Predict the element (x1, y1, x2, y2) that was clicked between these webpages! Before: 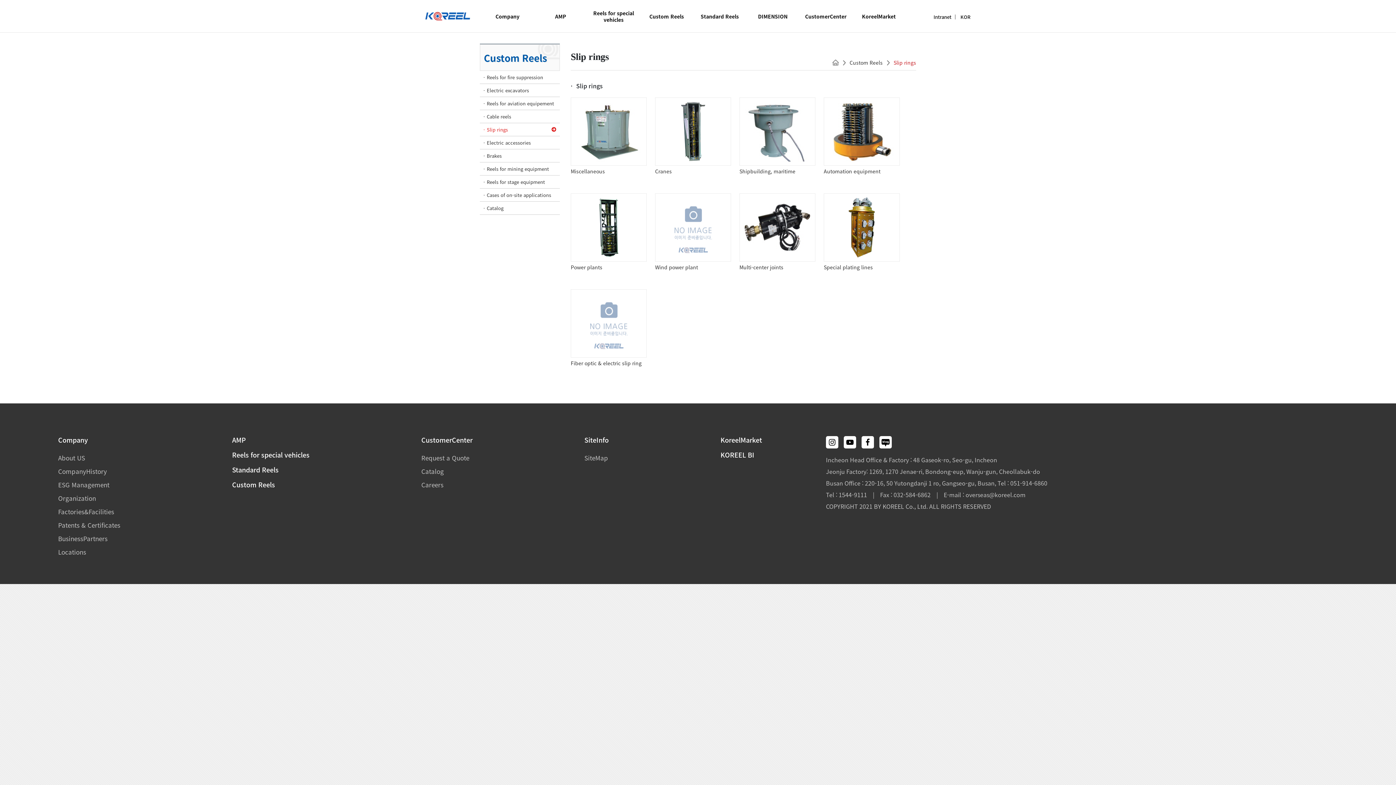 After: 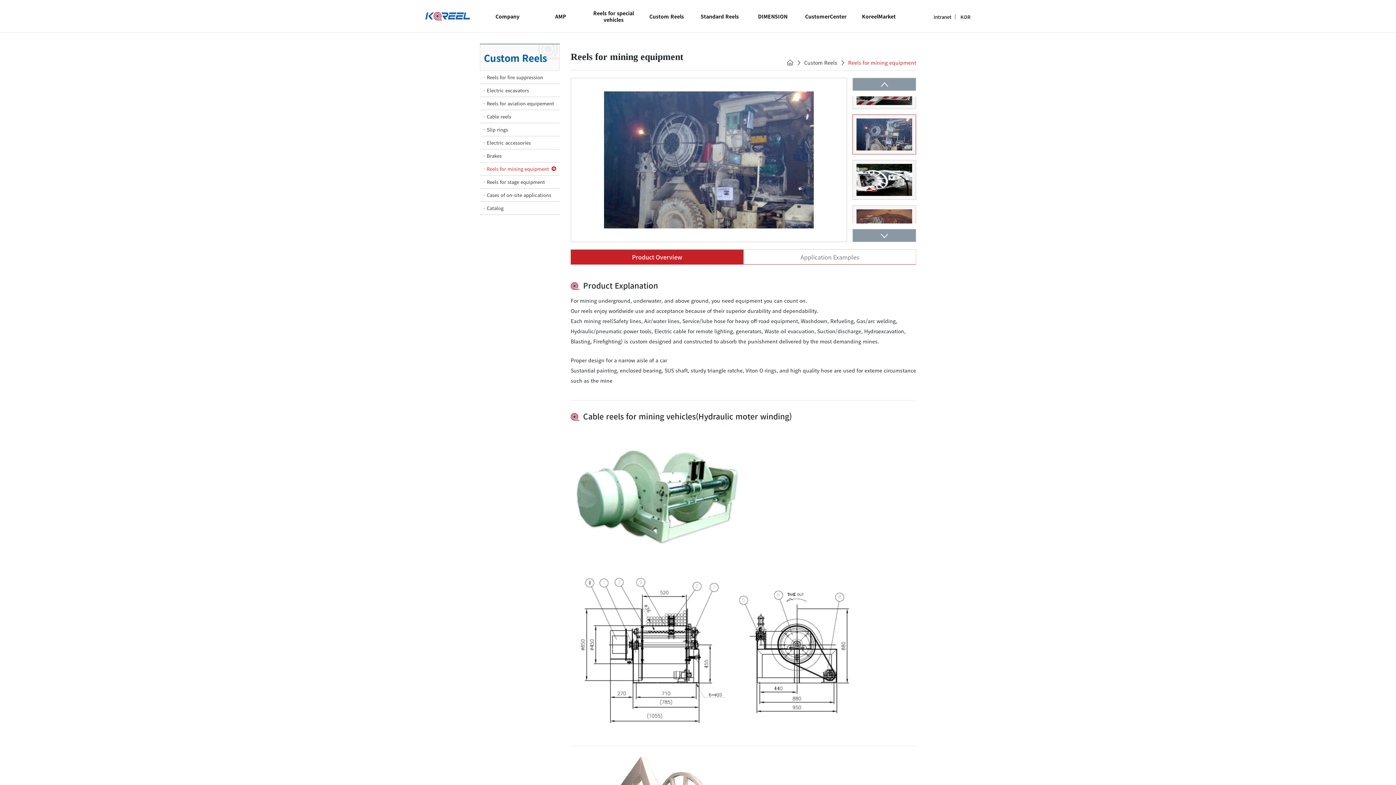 Action: label: Reels for mining equipment bbox: (480, 162, 560, 175)